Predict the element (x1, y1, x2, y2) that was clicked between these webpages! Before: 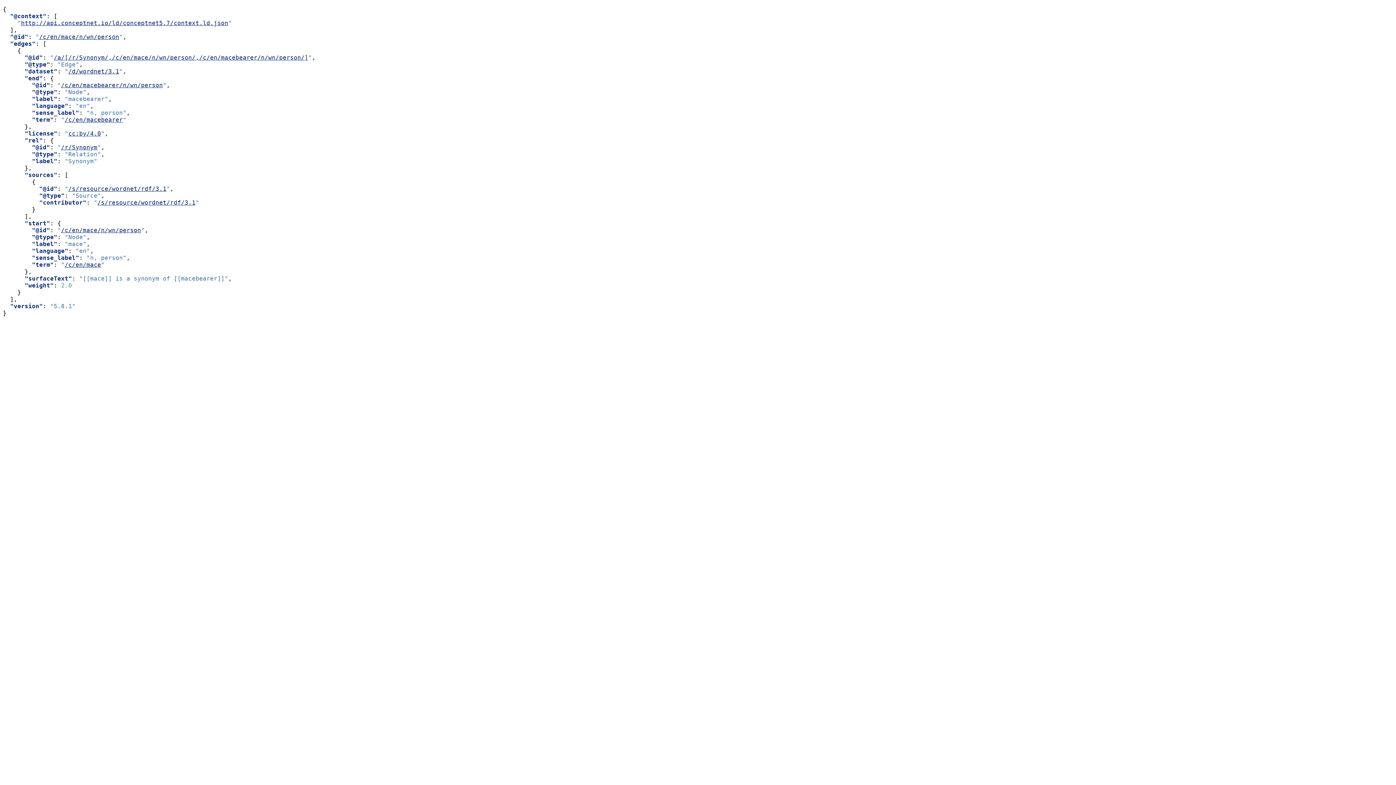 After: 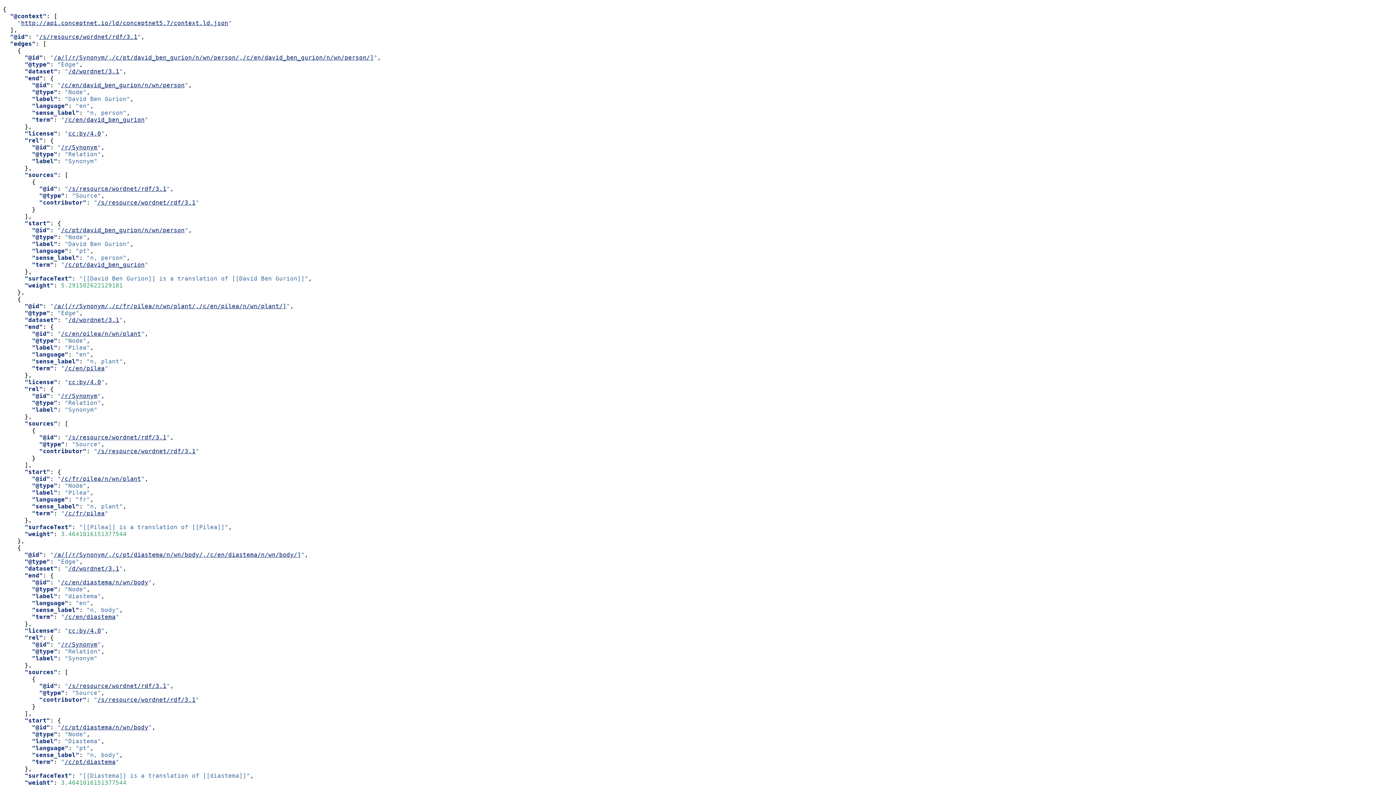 Action: label: /s/resource/wordnet/rdf/3.1 bbox: (68, 185, 166, 192)